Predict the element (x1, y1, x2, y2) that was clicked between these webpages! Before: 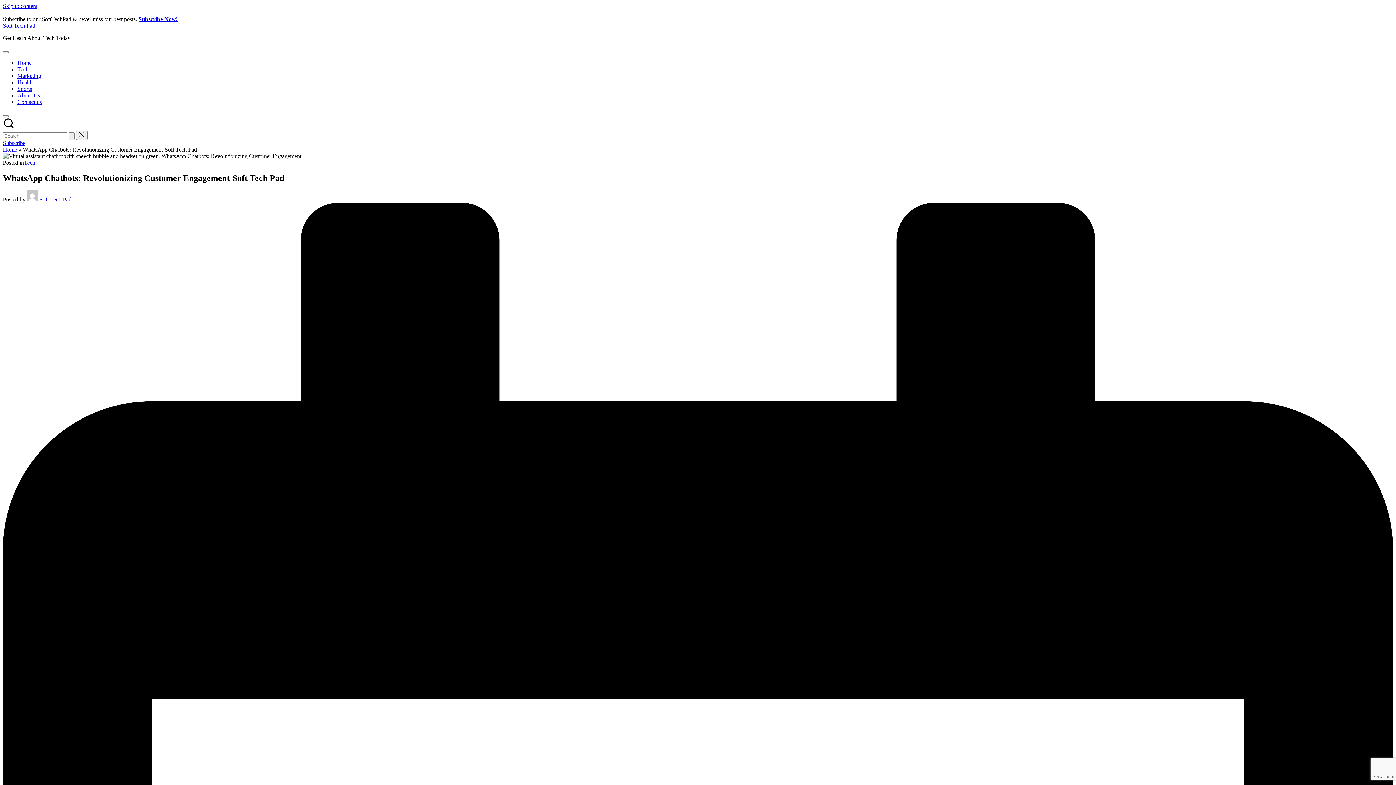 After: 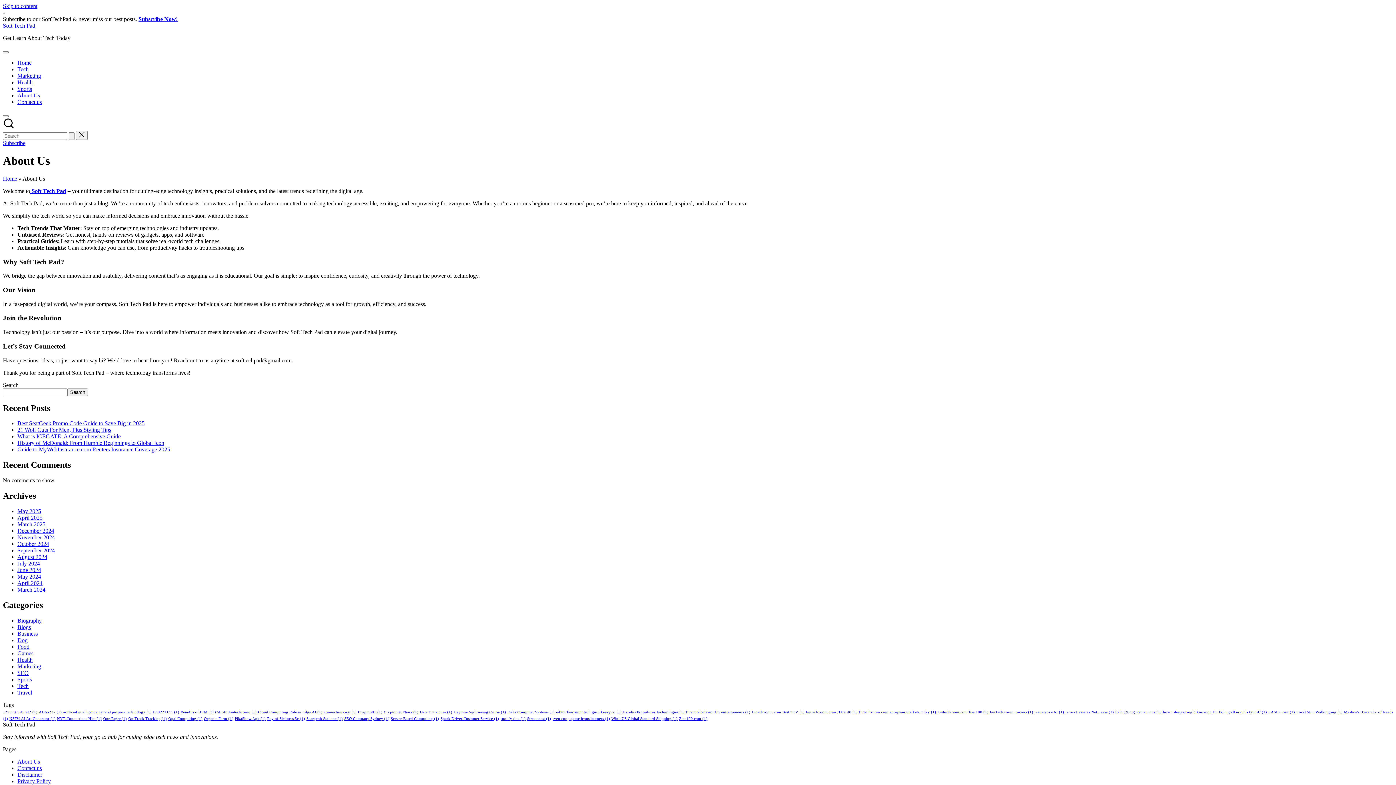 Action: label: About Us bbox: (17, 92, 40, 98)